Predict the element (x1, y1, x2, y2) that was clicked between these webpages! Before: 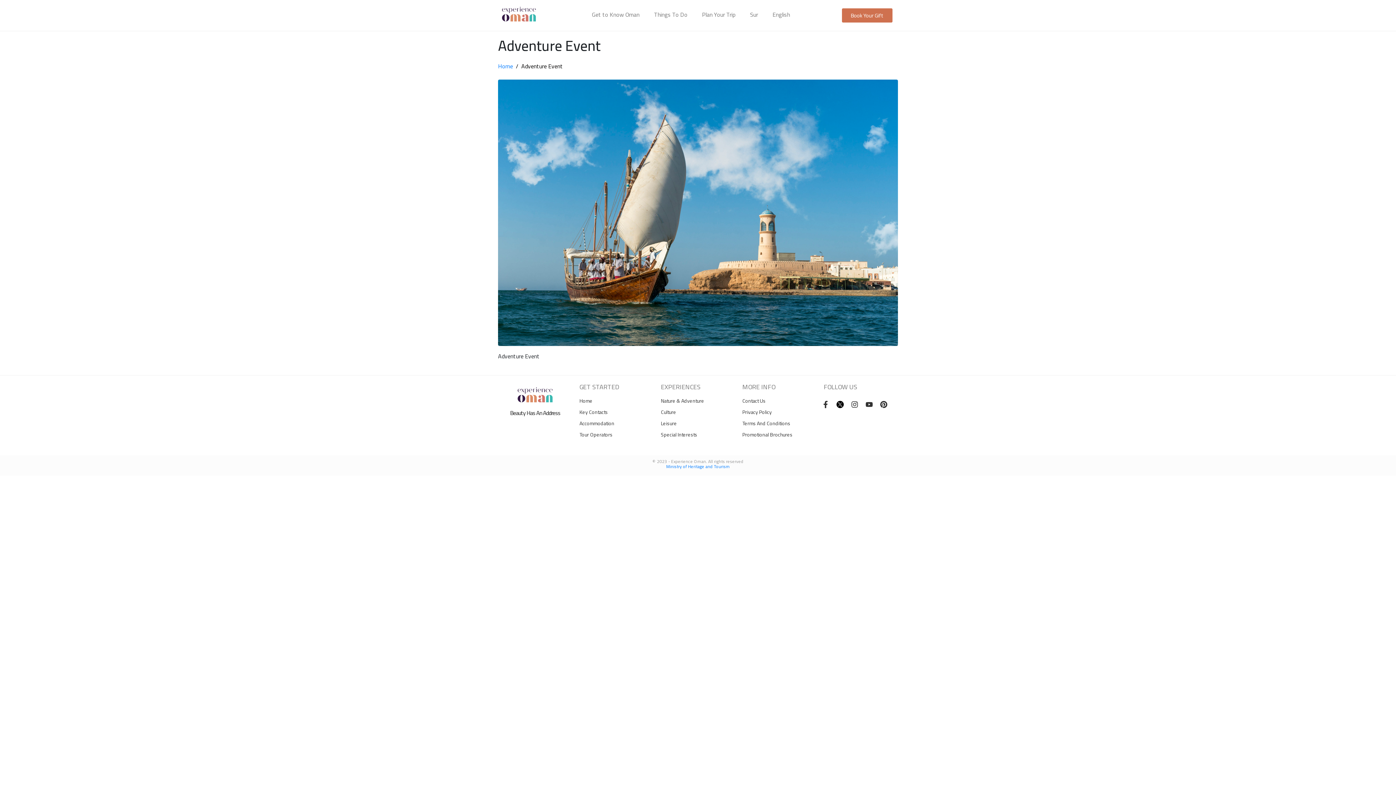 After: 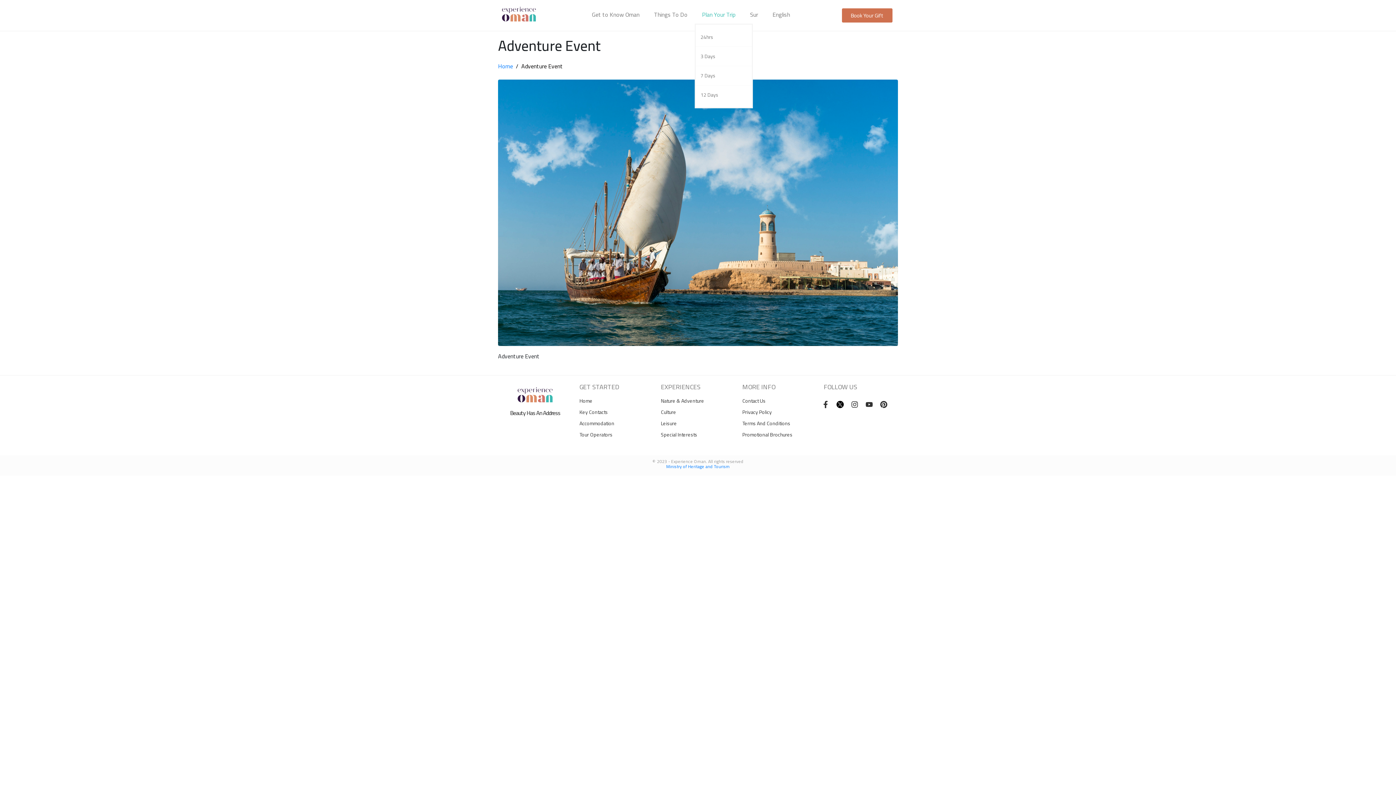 Action: label: Plan Your Trip bbox: (694, 5, 742, 23)